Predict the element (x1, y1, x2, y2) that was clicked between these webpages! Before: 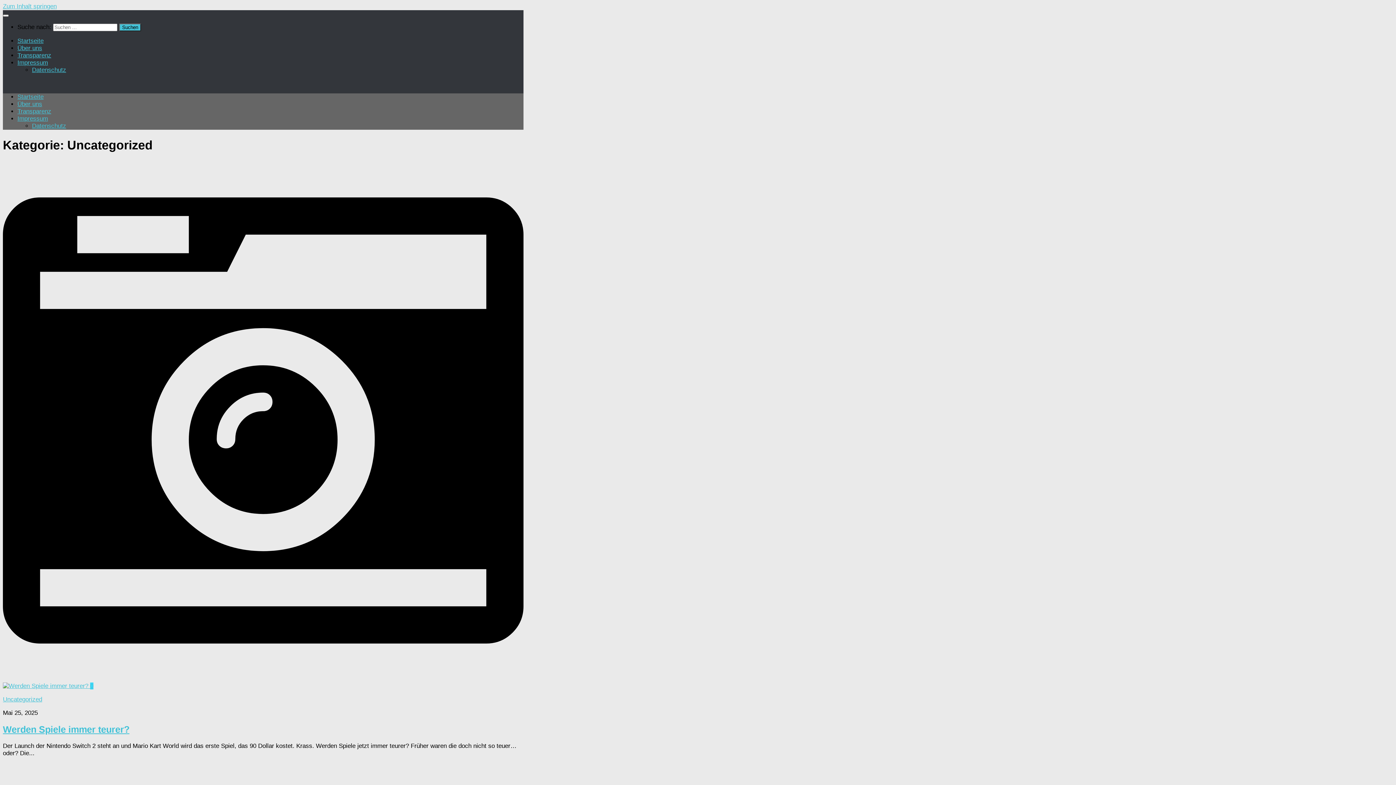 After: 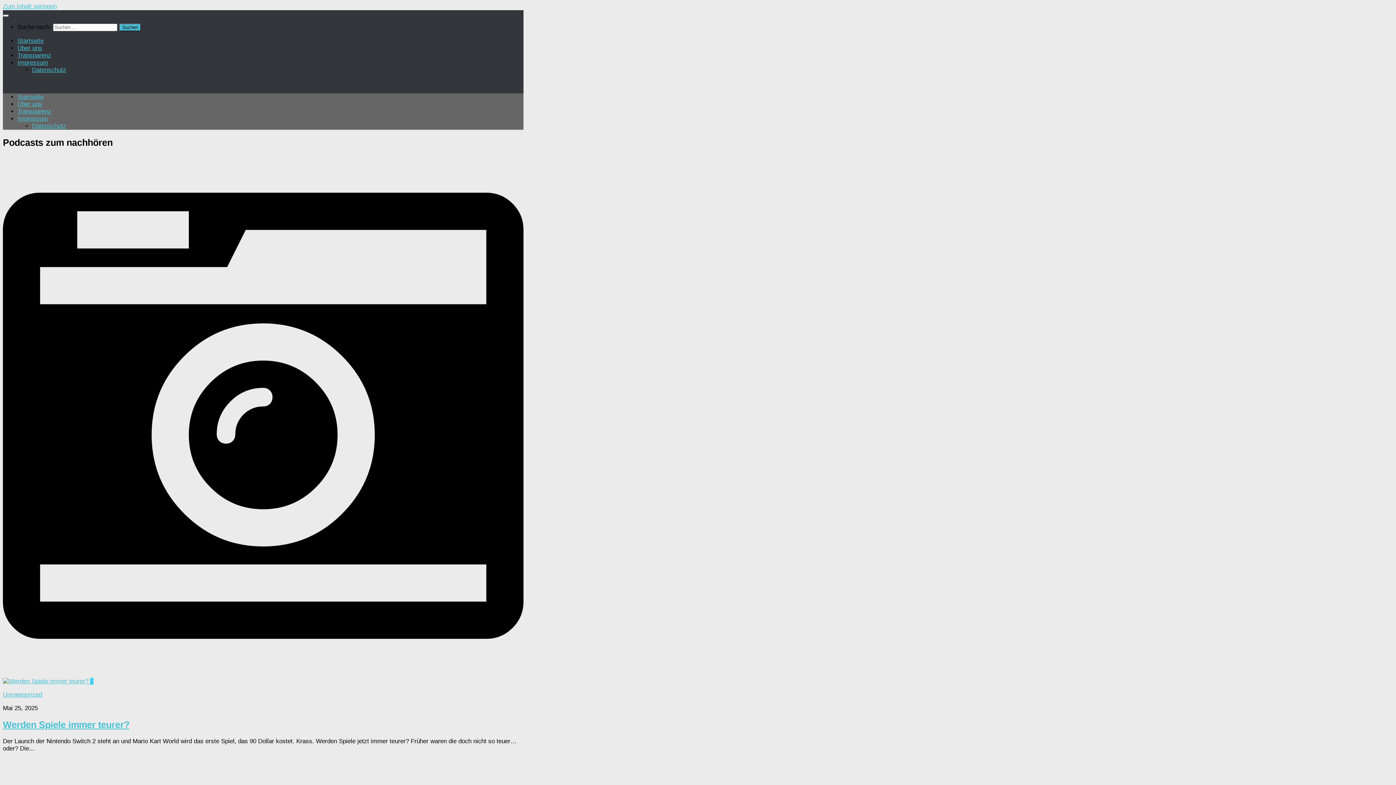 Action: bbox: (17, 93, 43, 100) label: Startseite